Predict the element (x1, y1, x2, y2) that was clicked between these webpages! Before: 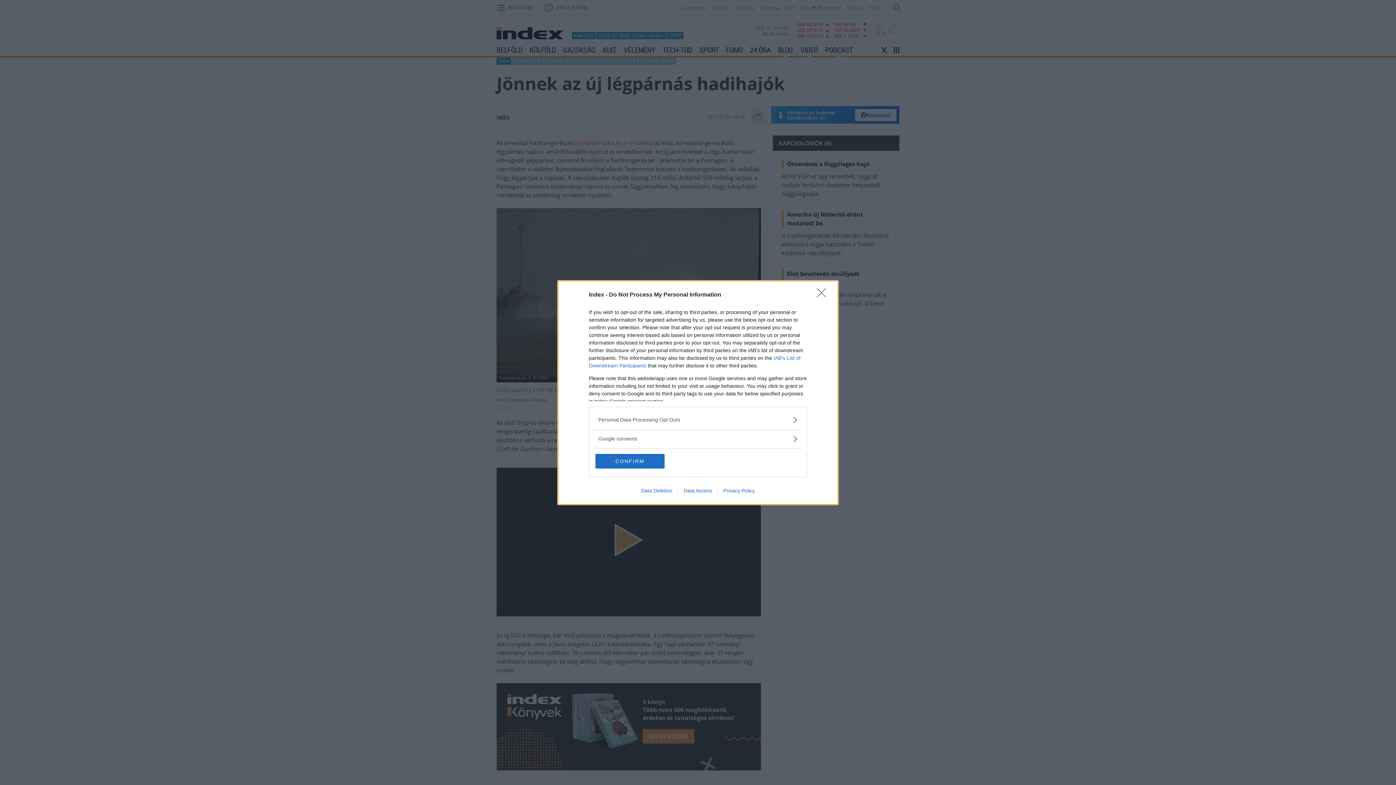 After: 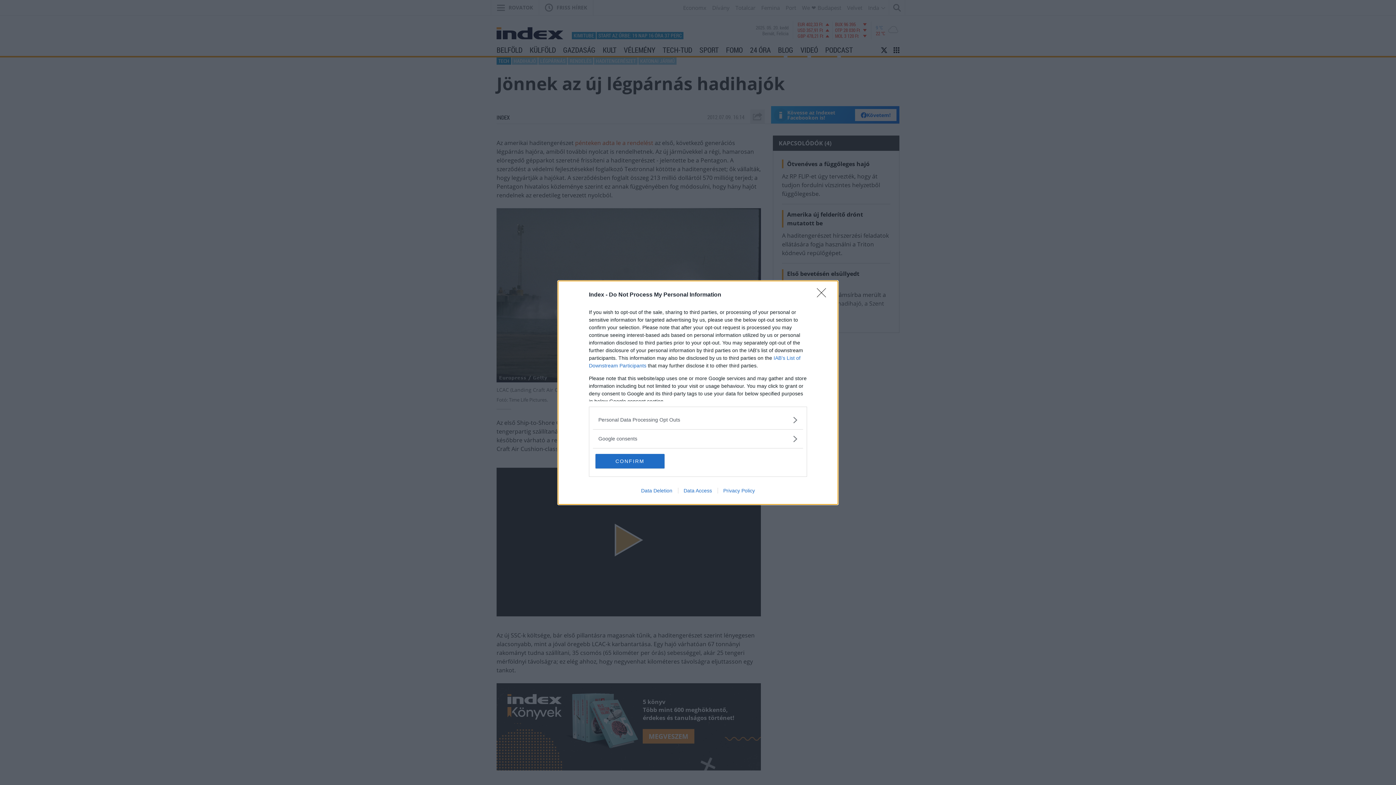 Action: bbox: (678, 487, 717, 493) label: Data Access